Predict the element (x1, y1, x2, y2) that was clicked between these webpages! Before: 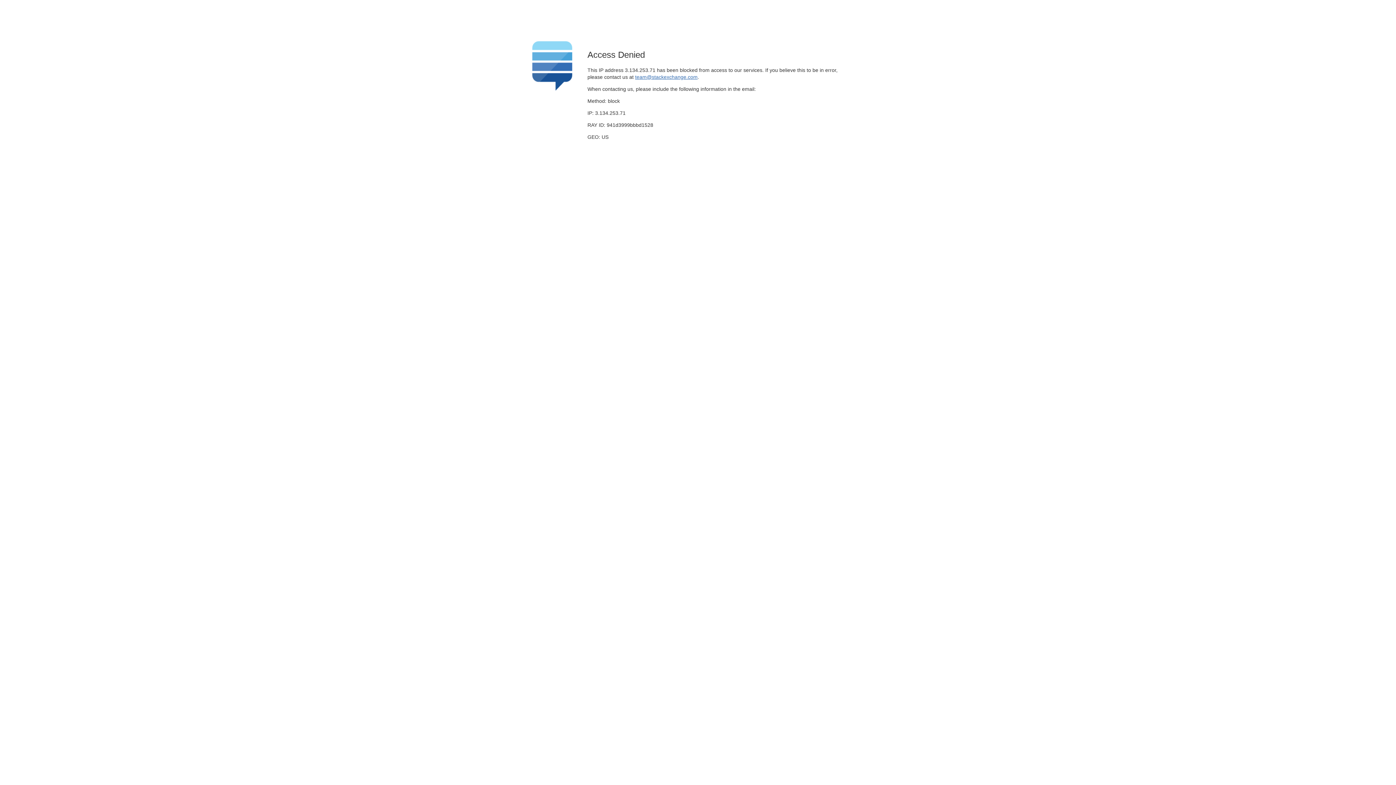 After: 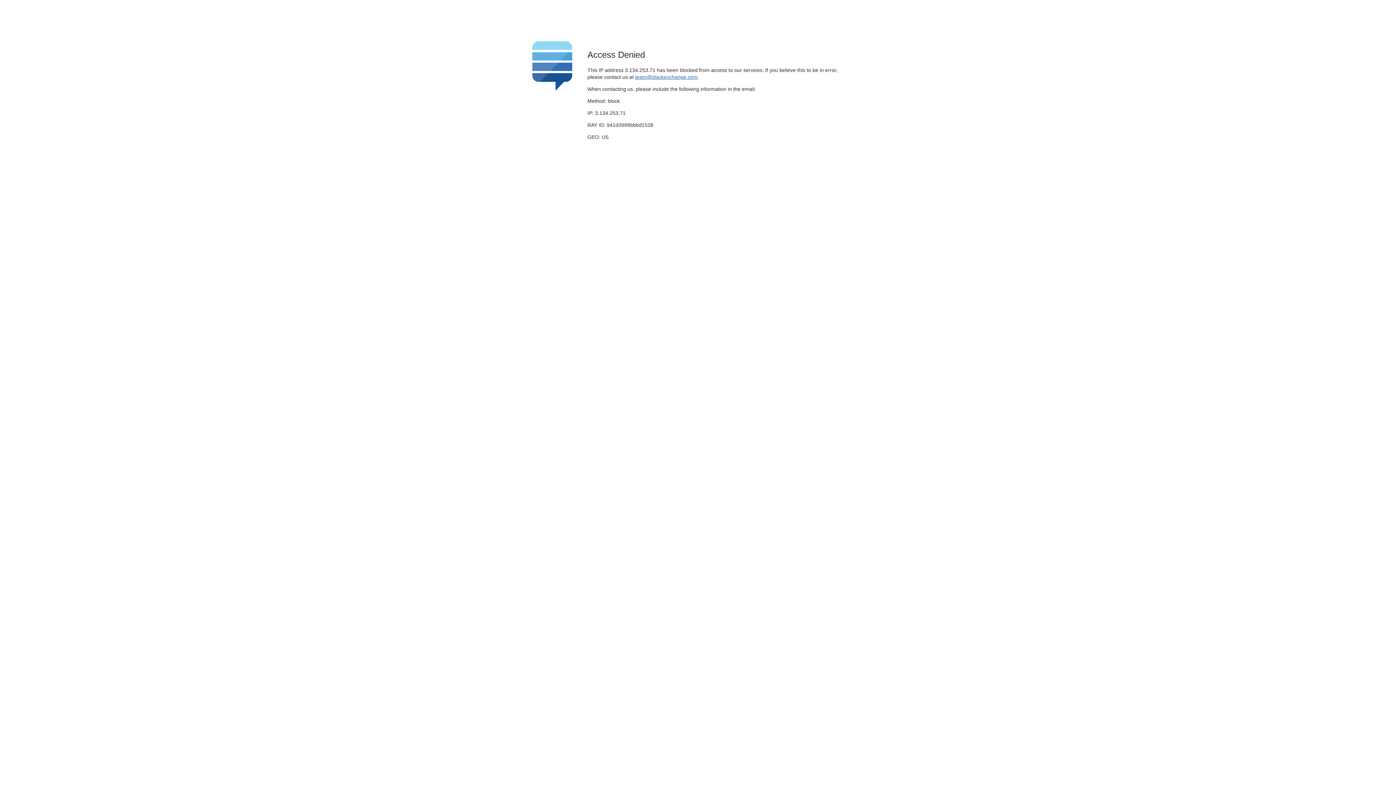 Action: label: team@stackexchange.com bbox: (635, 74, 697, 79)